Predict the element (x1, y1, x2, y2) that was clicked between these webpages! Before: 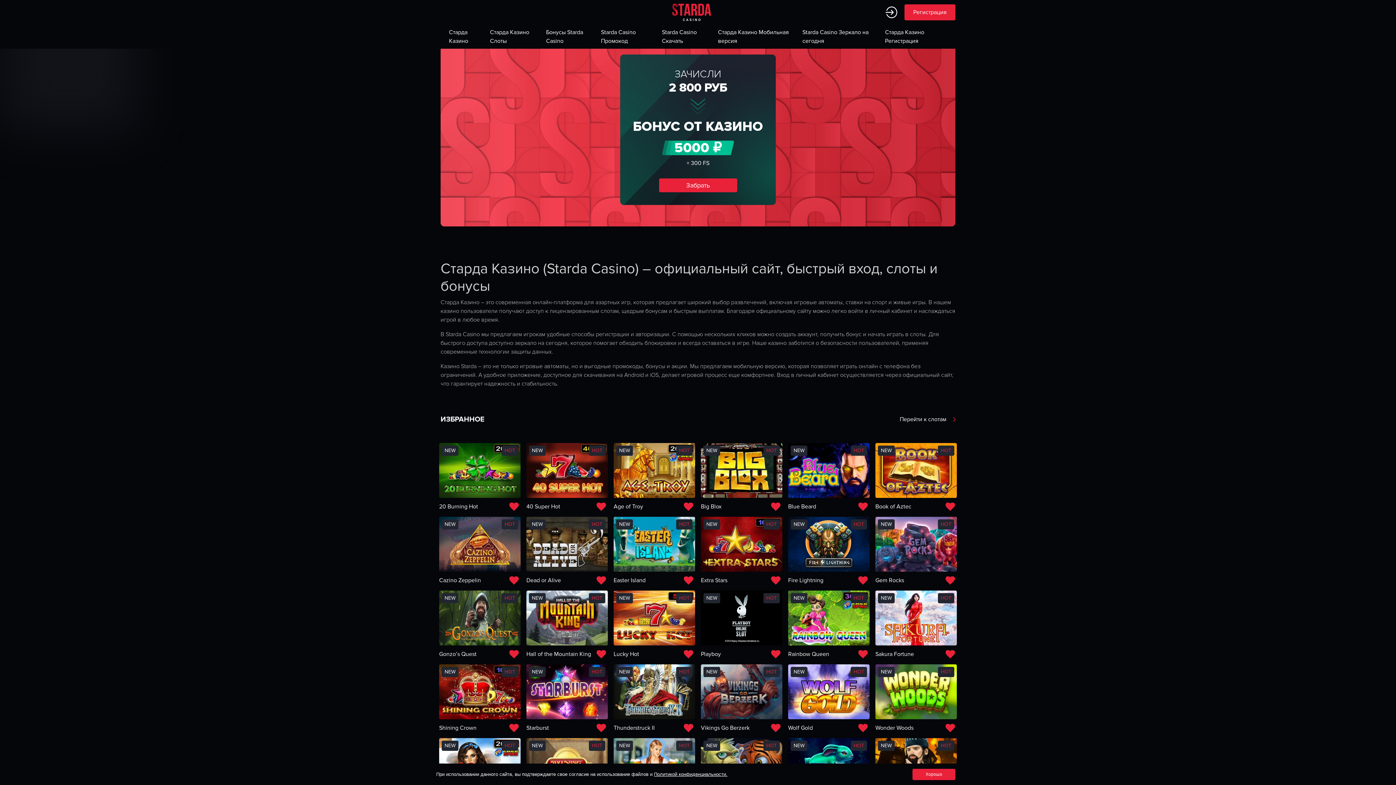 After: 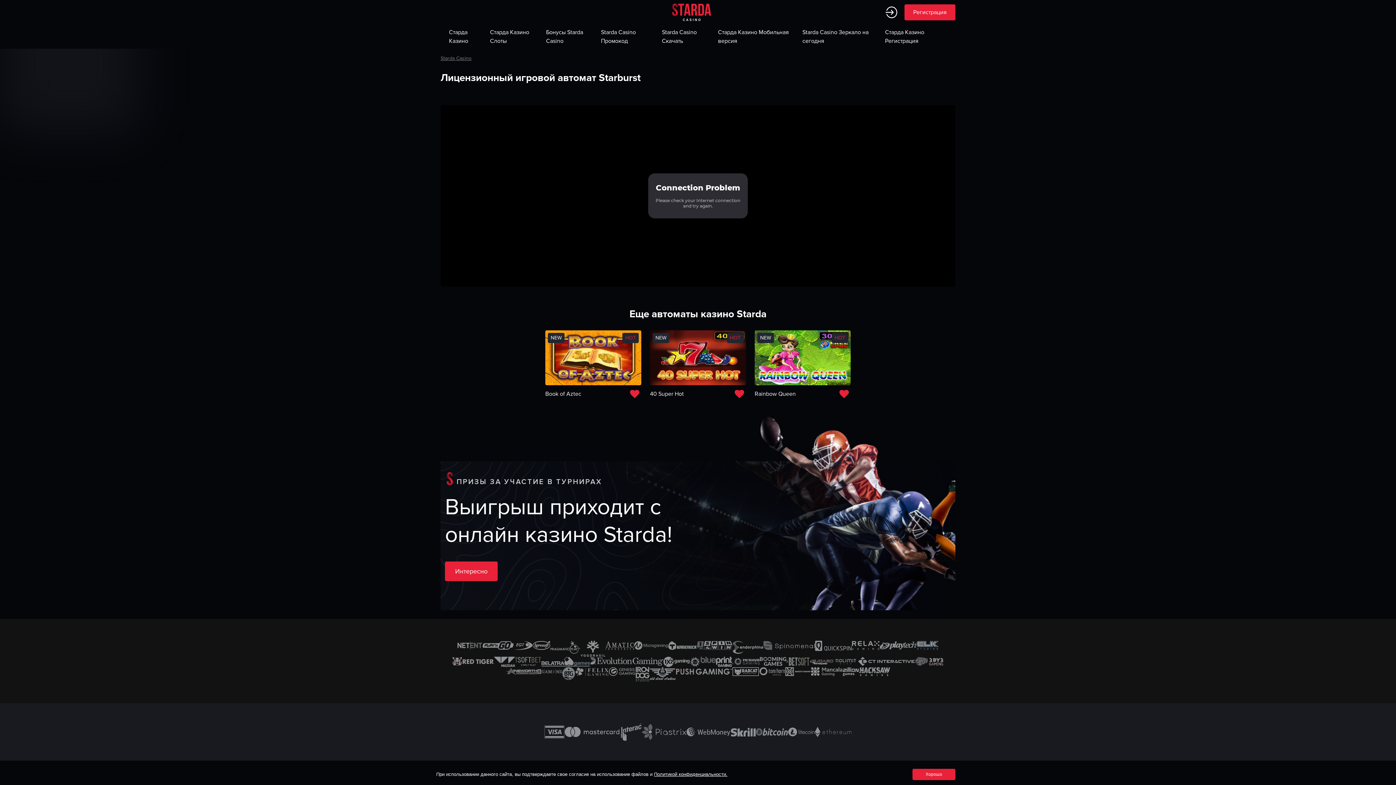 Action: bbox: (526, 664, 608, 732) label: Starburst